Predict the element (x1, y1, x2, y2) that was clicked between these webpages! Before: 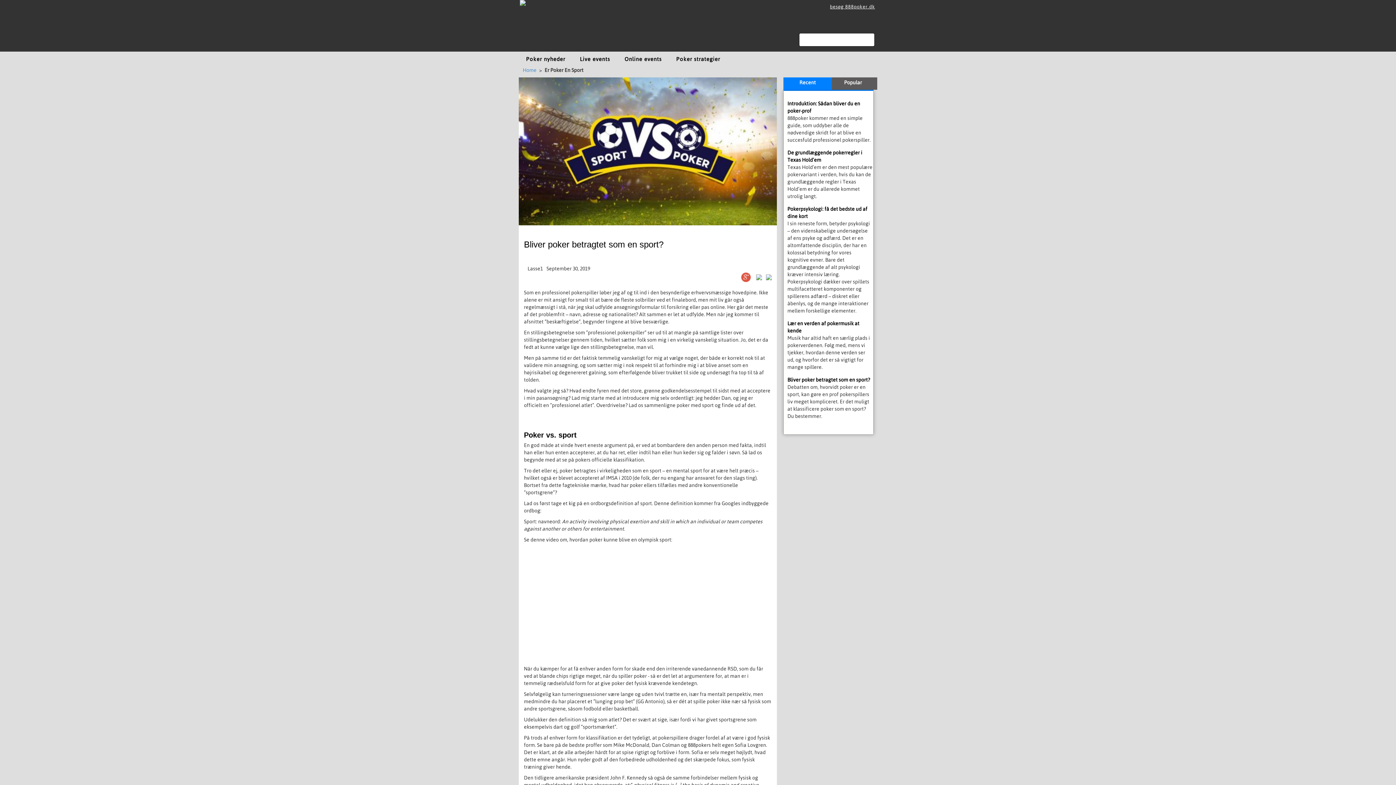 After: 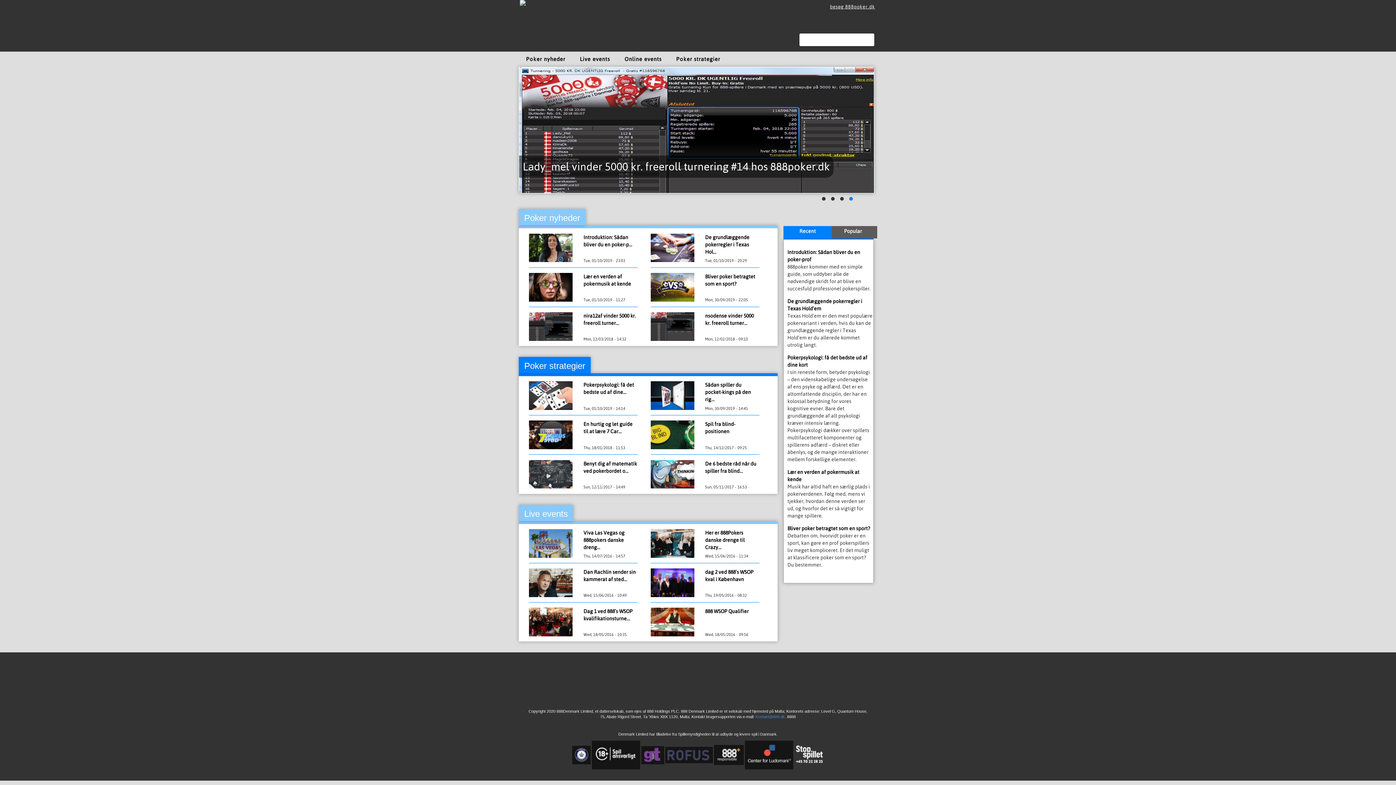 Action: bbox: (522, 67, 536, 73) label: Home